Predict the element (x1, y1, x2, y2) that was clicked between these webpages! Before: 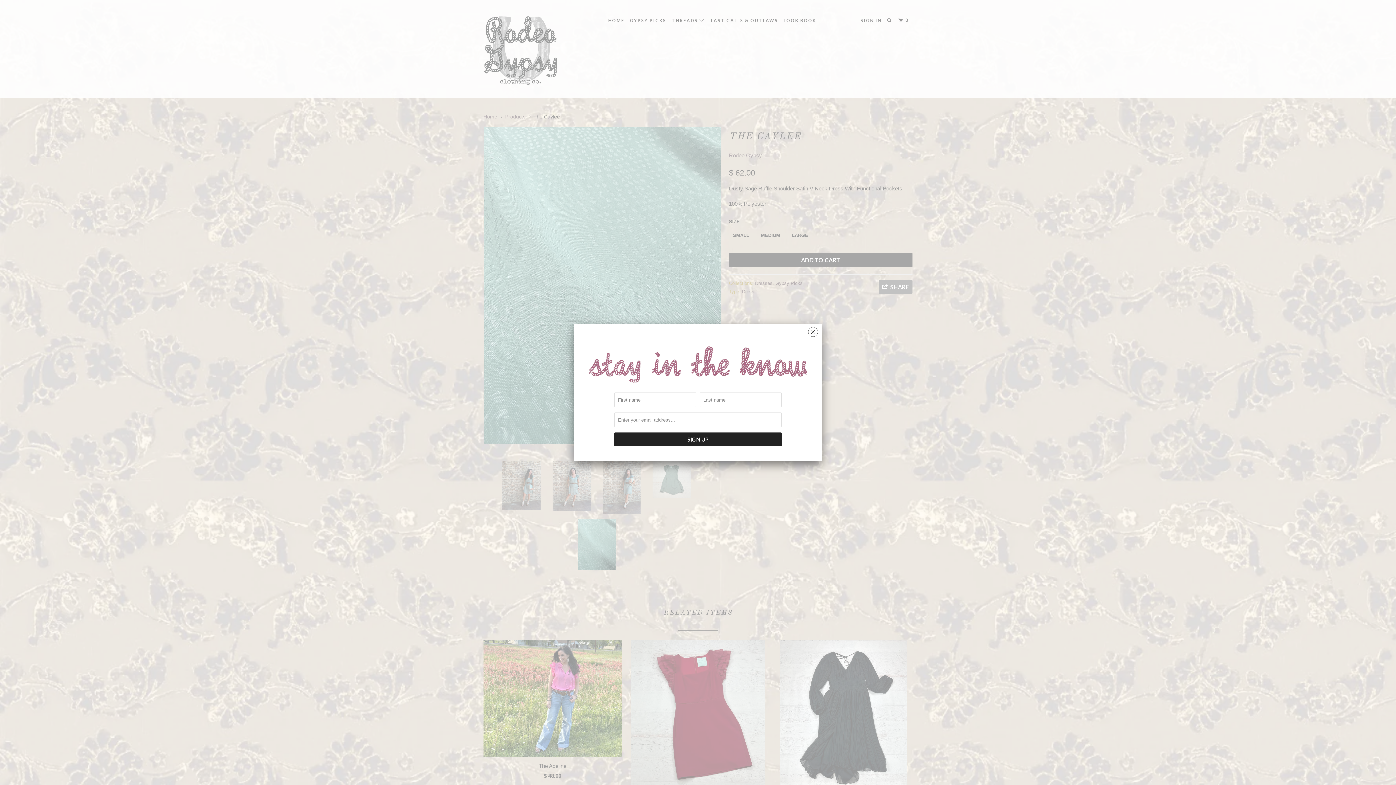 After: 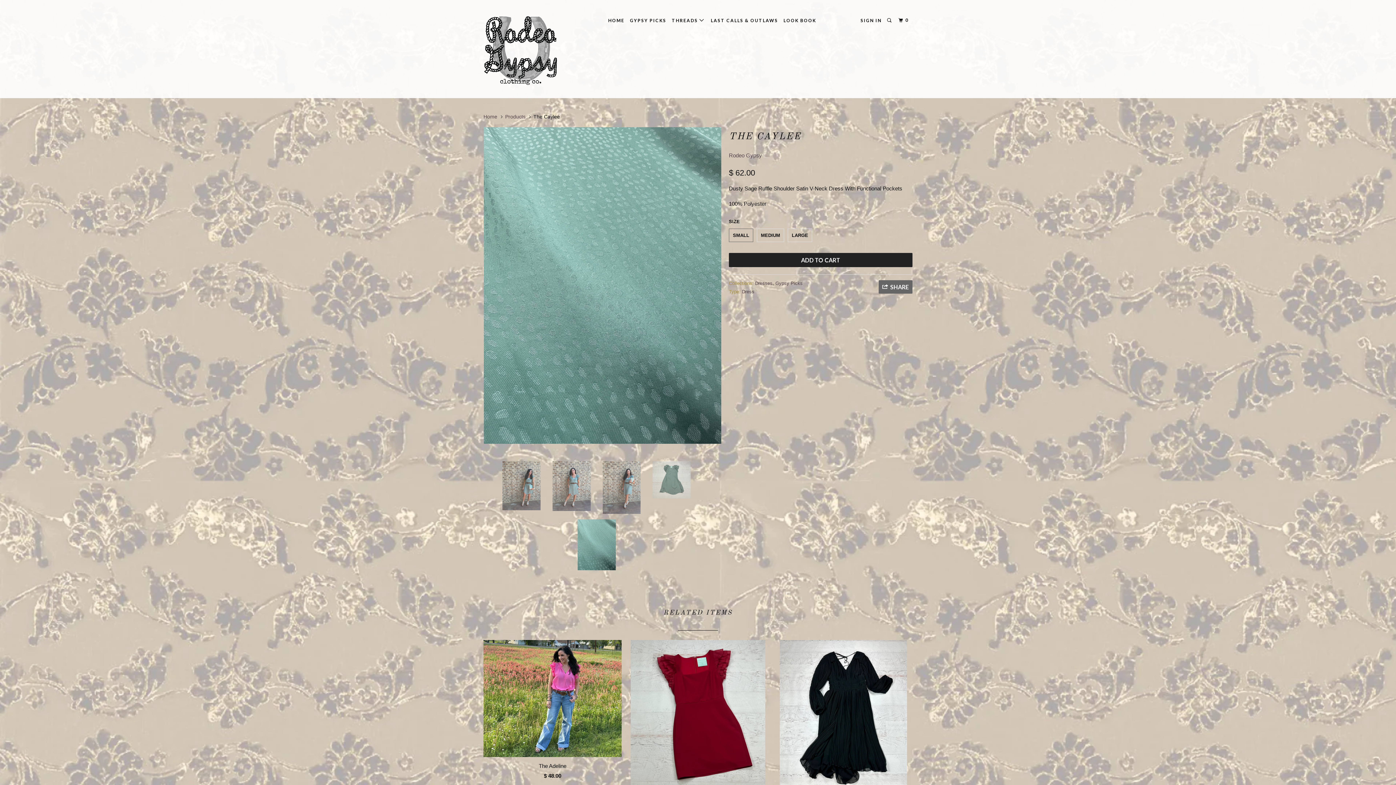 Action: bbox: (808, 322, 818, 337)